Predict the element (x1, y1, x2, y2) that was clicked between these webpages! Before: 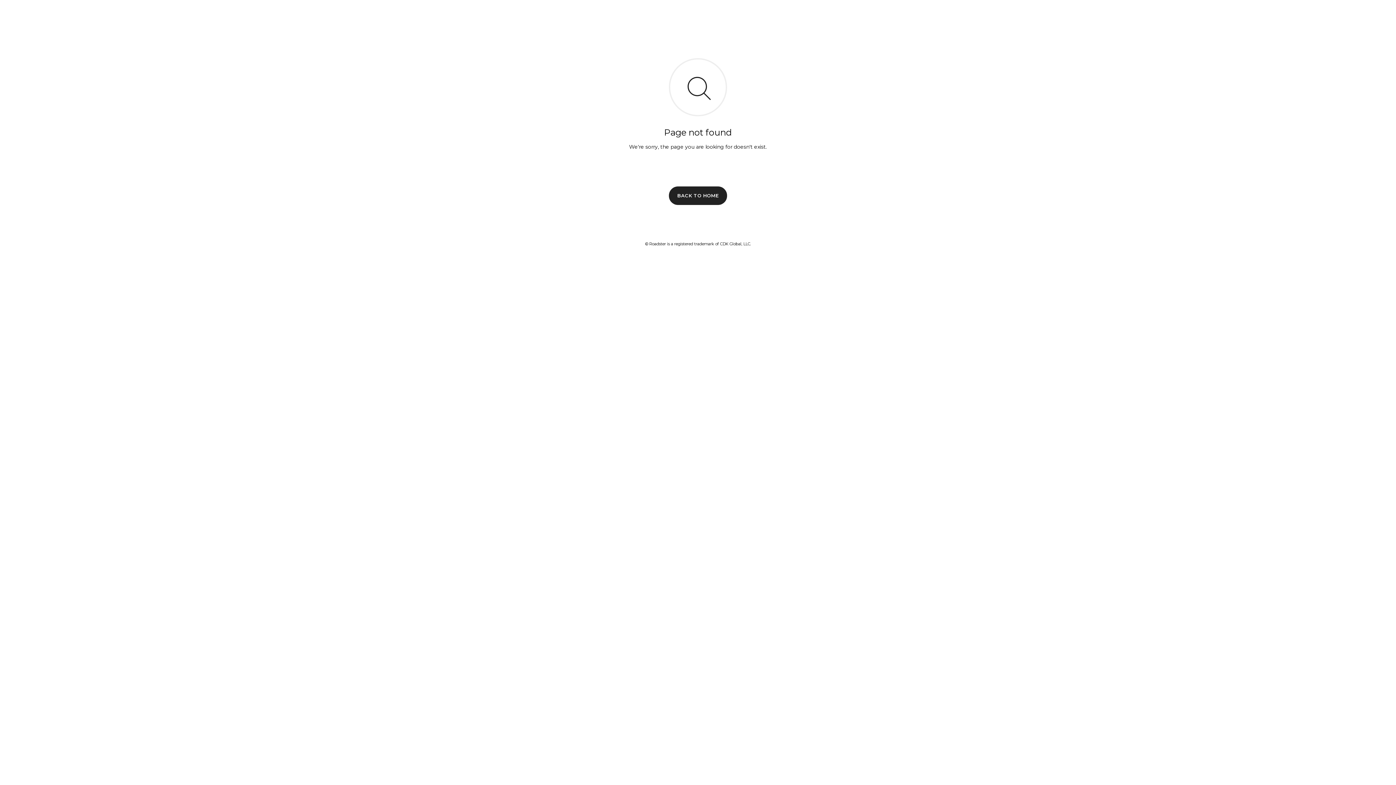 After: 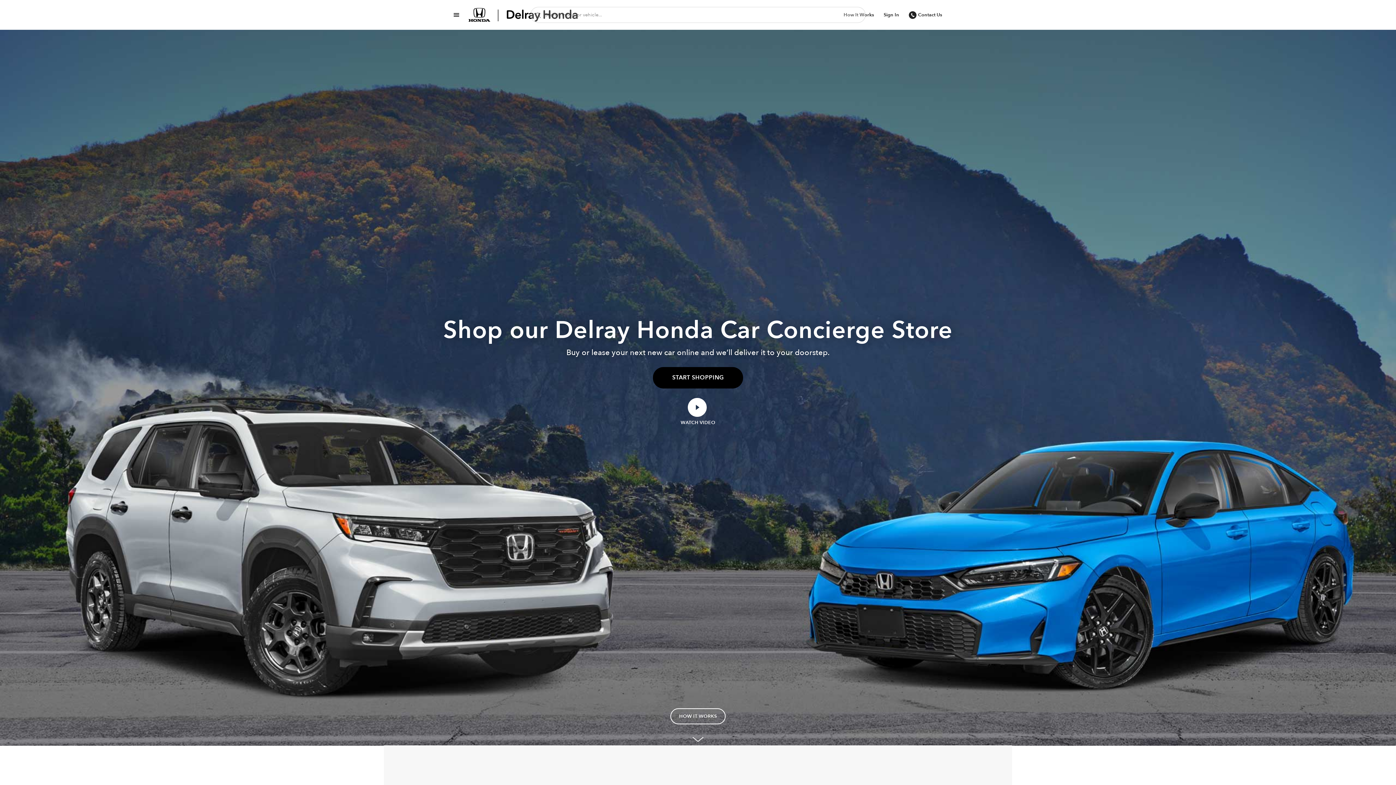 Action: bbox: (669, 186, 727, 204) label: BACK TO HOME